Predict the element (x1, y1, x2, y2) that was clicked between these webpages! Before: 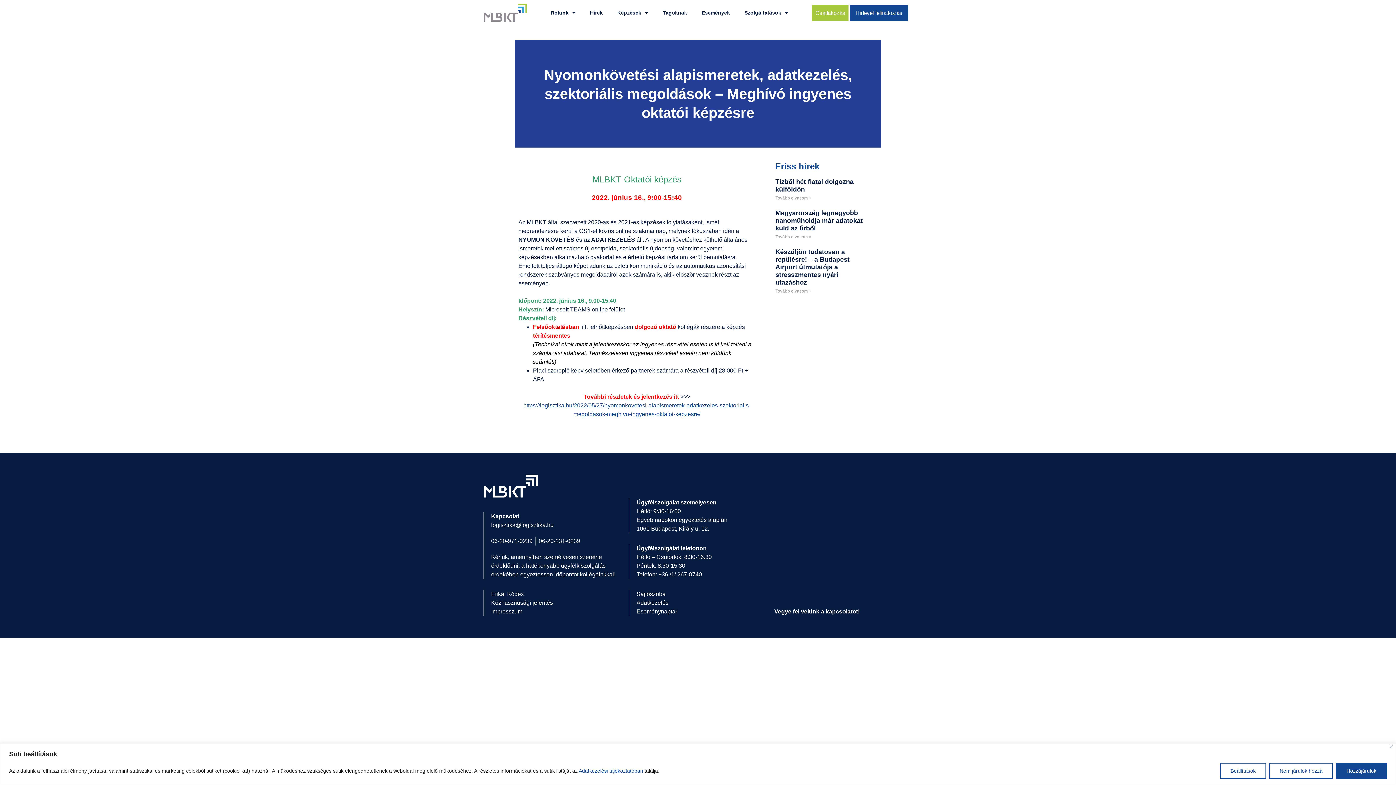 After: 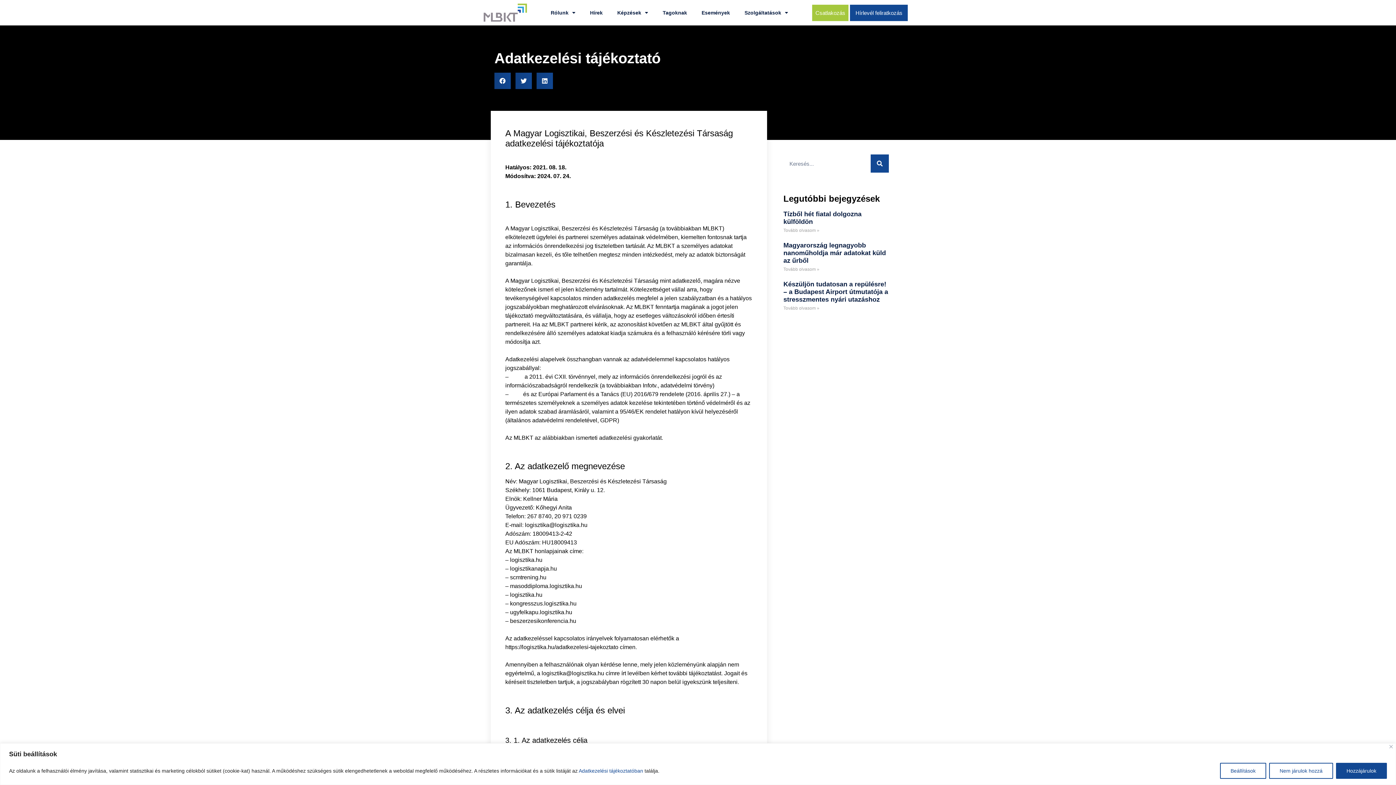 Action: bbox: (636, 599, 767, 607) label: Adatkezelés